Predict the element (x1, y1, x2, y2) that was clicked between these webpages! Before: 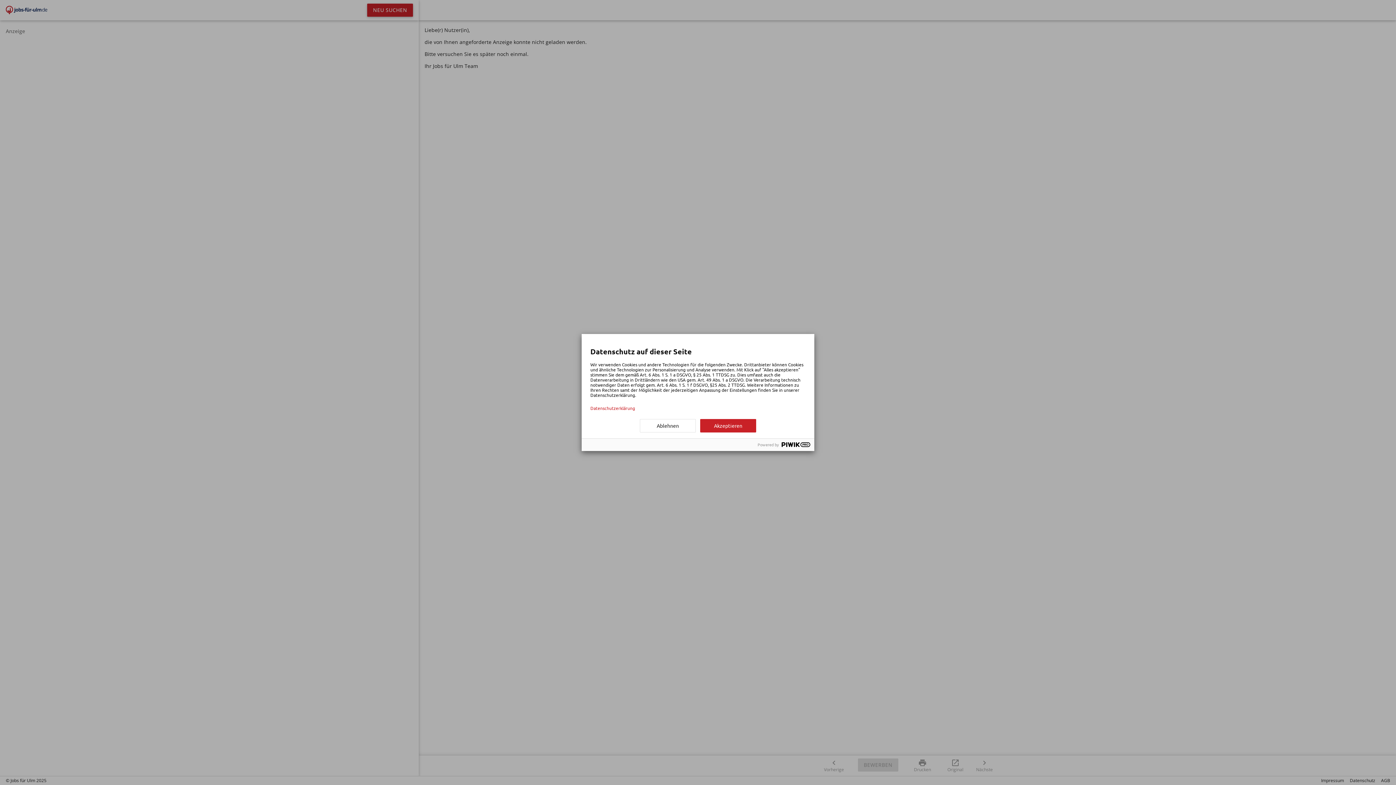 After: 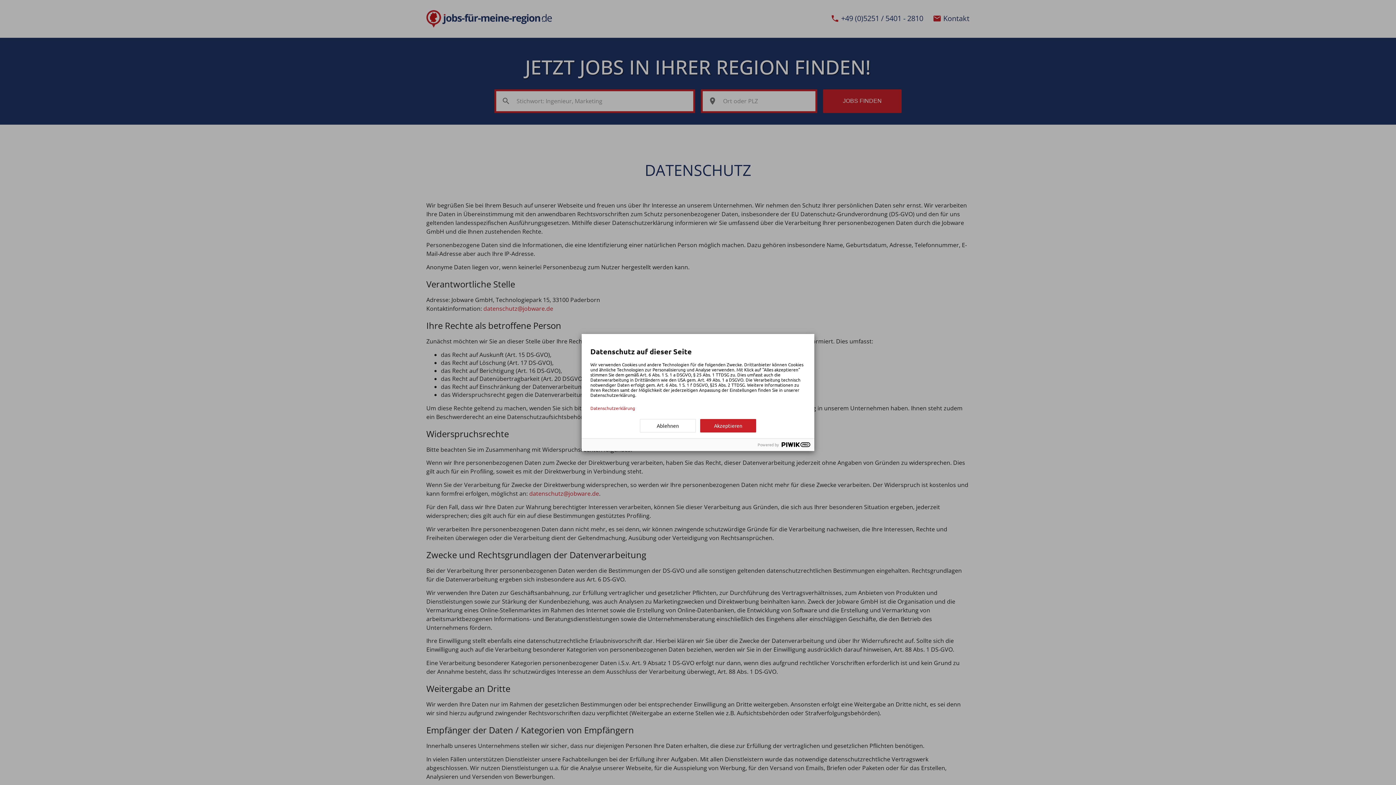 Action: bbox: (590, 405, 805, 410) label: Datenschutzerklärung